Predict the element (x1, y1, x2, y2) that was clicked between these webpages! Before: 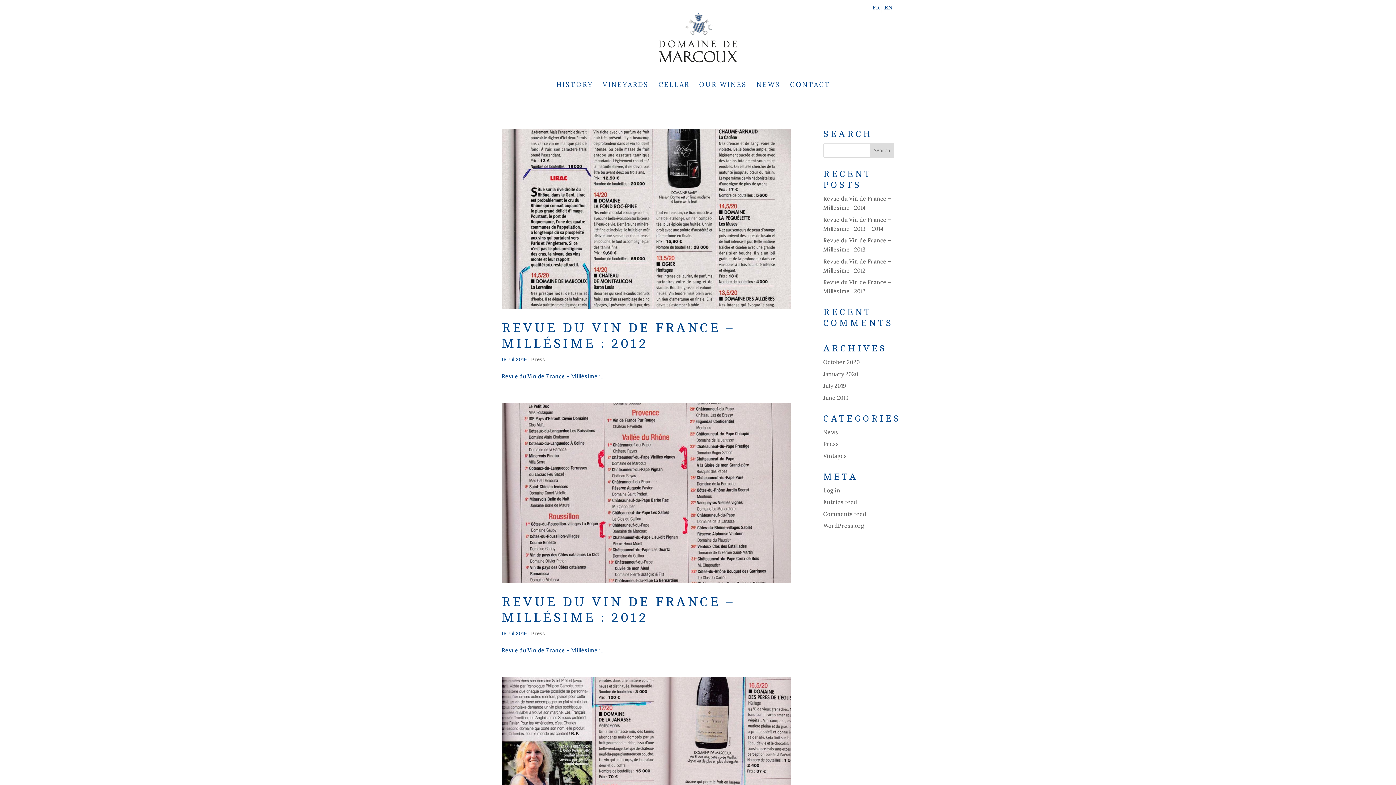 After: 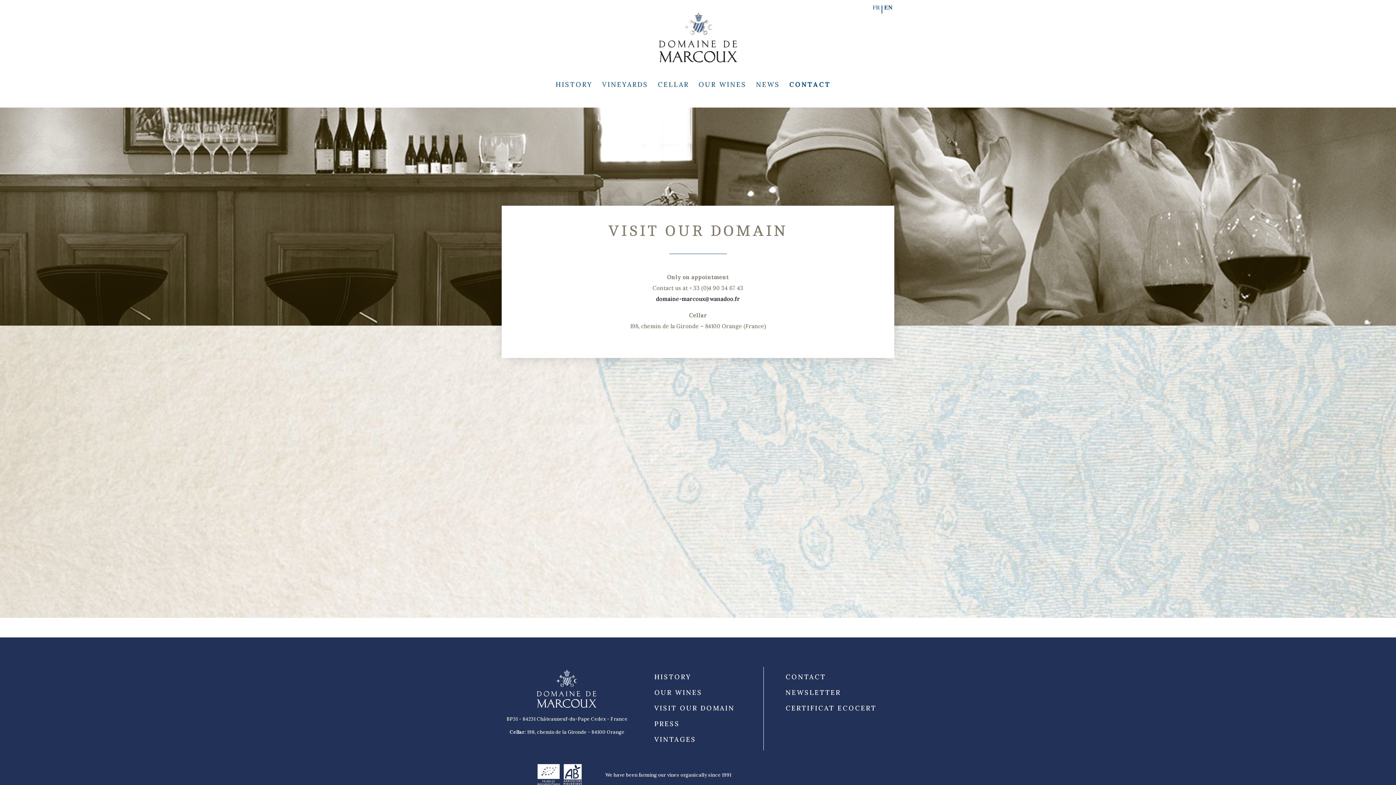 Action: label: CONTACT bbox: (790, 82, 830, 94)